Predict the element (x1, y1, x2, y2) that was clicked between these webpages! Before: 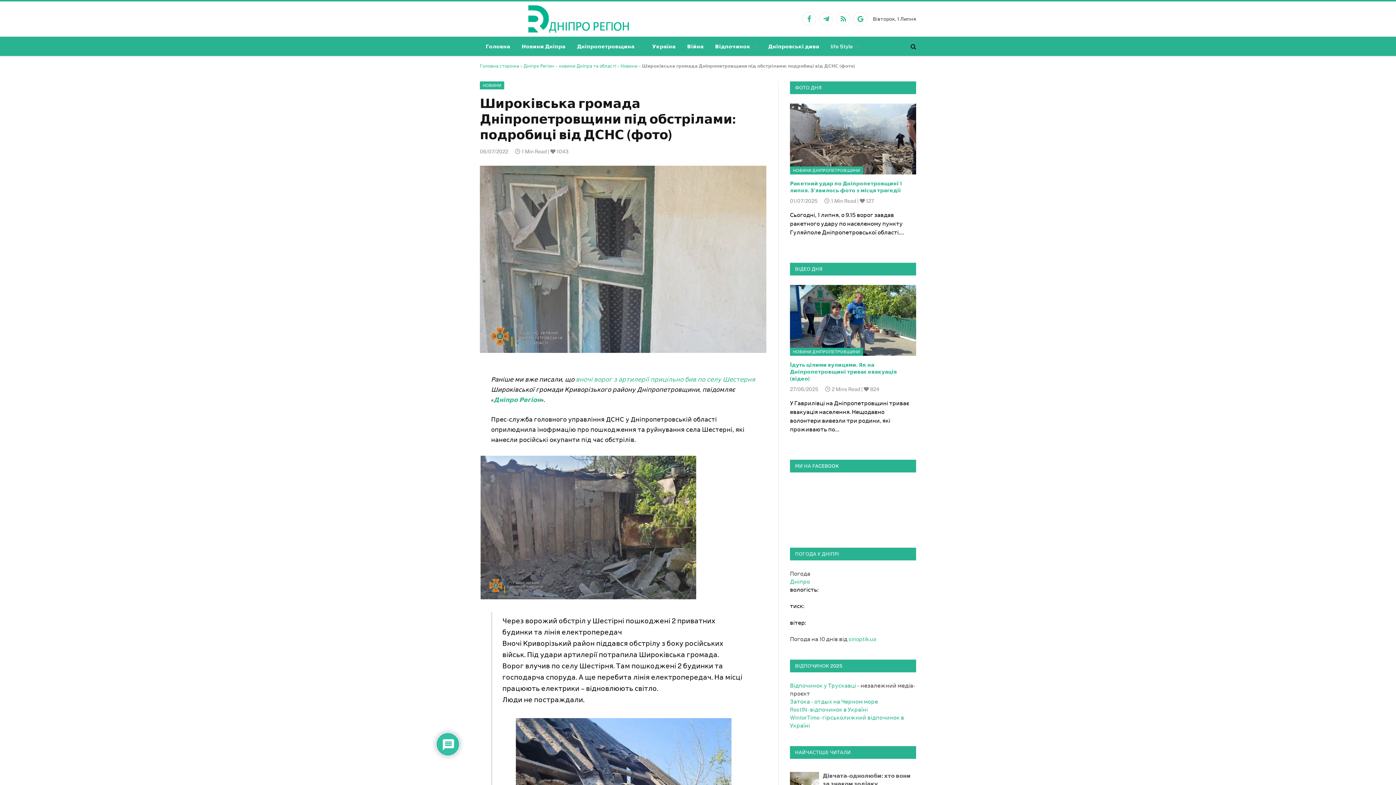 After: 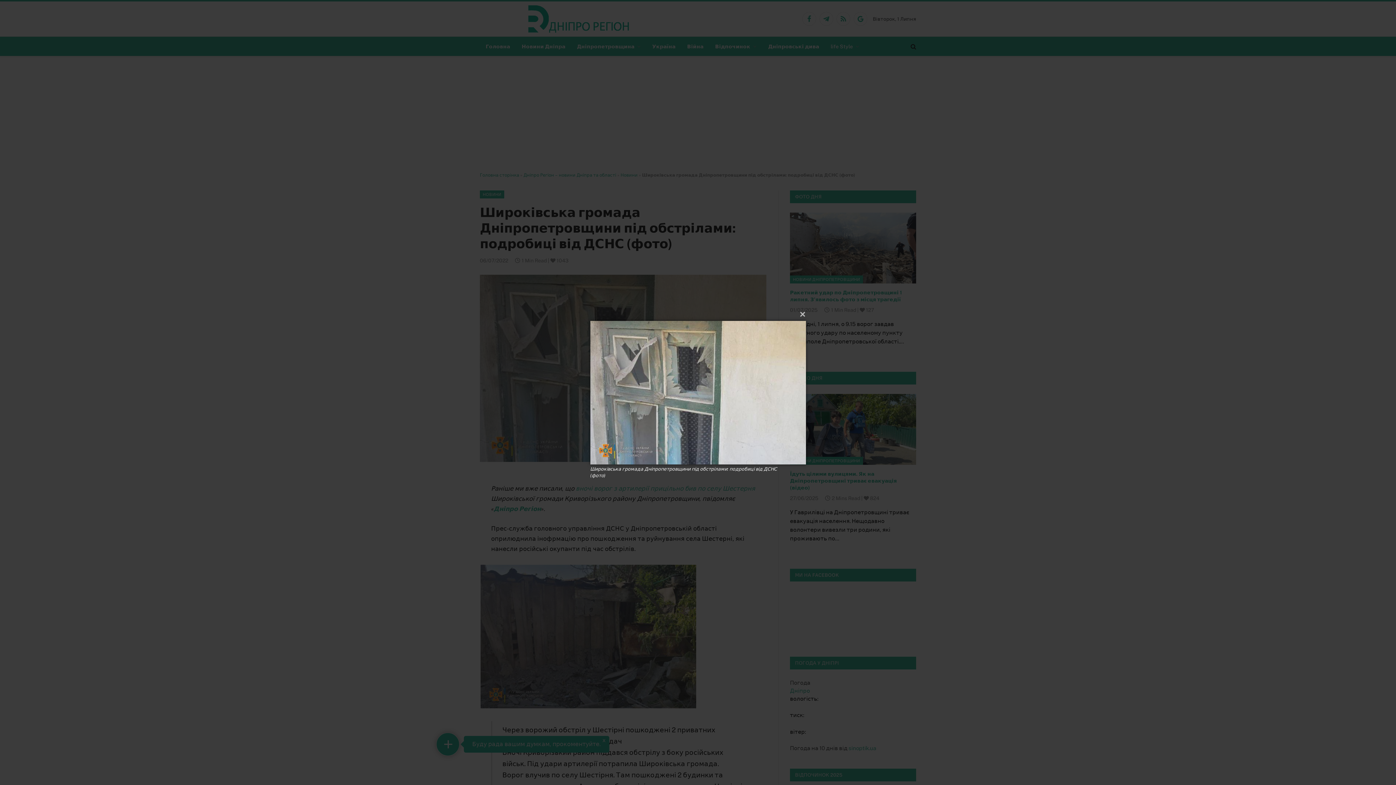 Action: bbox: (480, 165, 766, 353)